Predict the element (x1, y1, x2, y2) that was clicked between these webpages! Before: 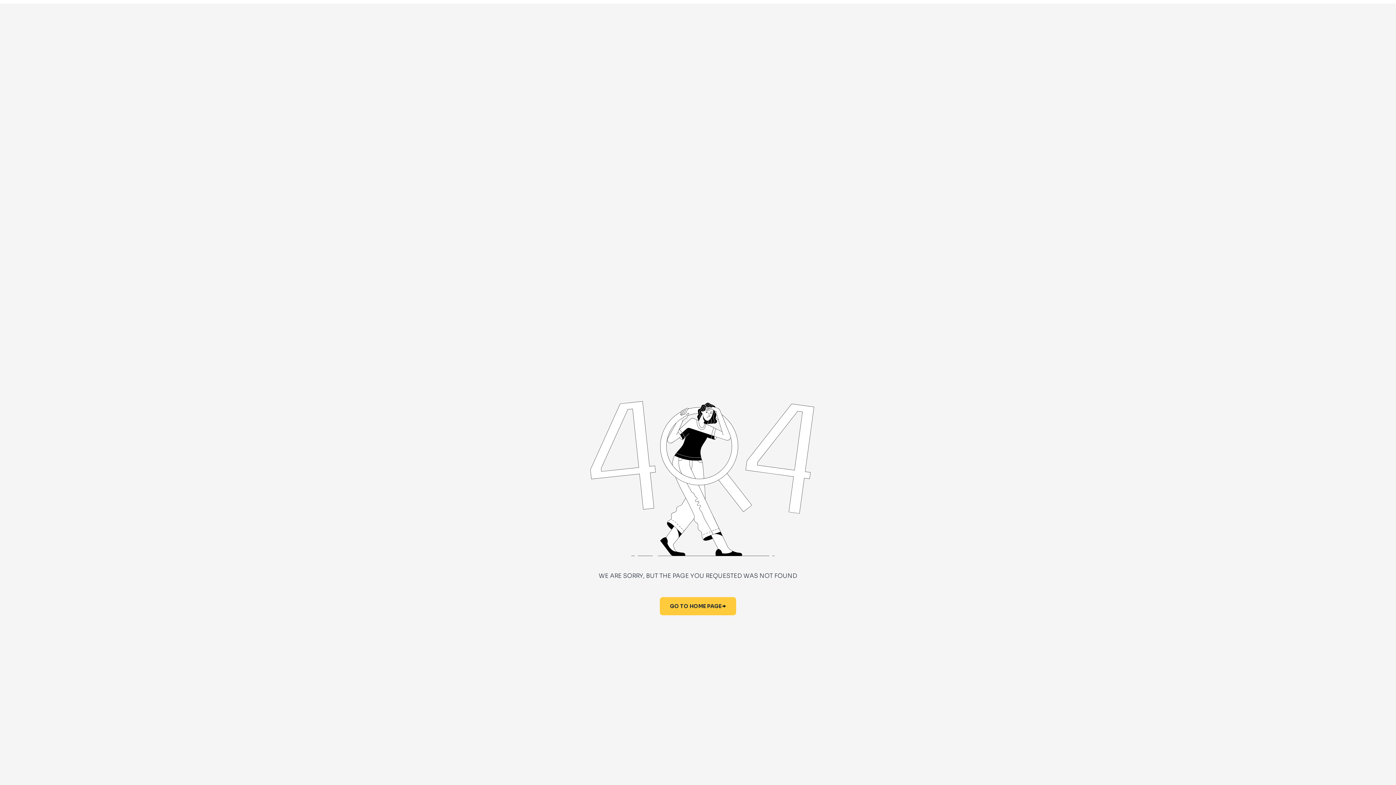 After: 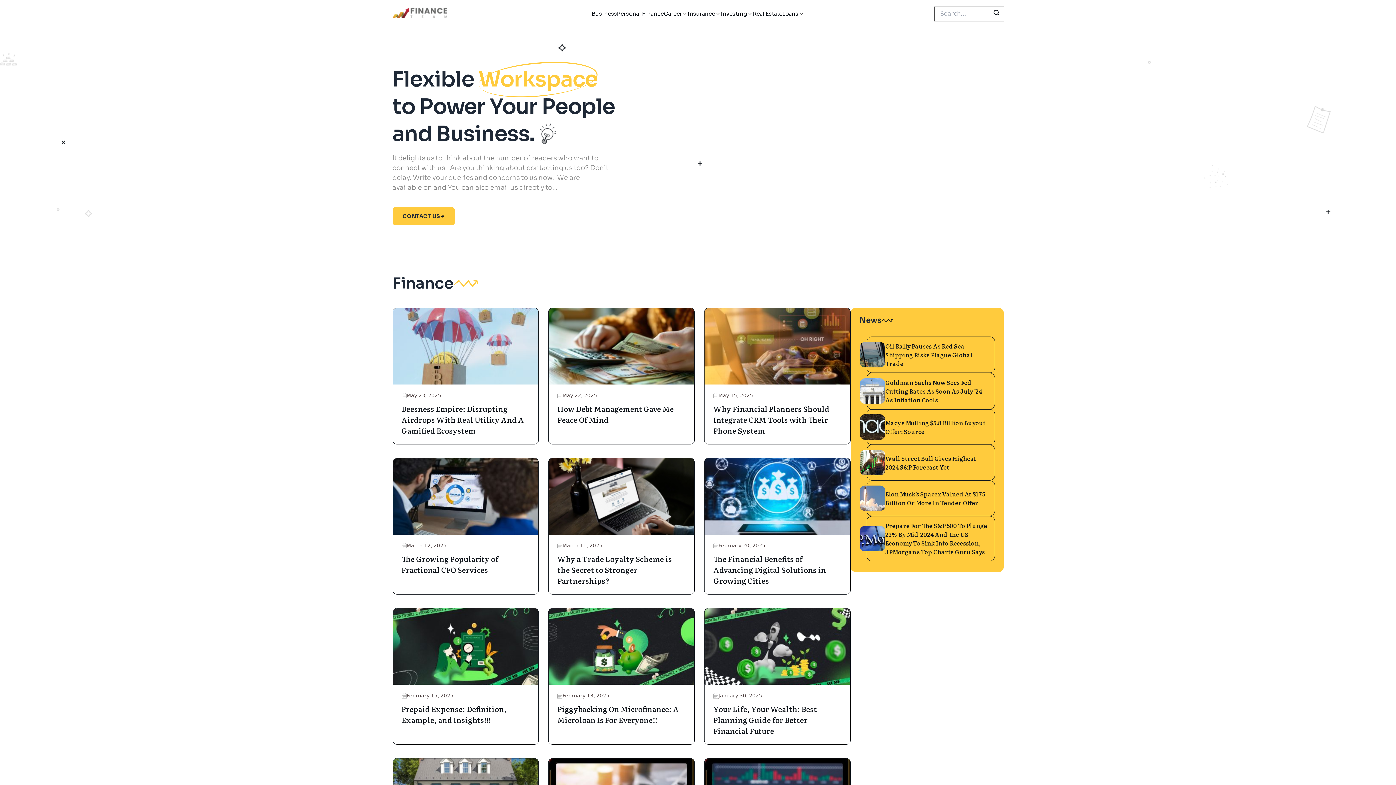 Action: bbox: (660, 597, 736, 615) label: GO TO HOME PAGE